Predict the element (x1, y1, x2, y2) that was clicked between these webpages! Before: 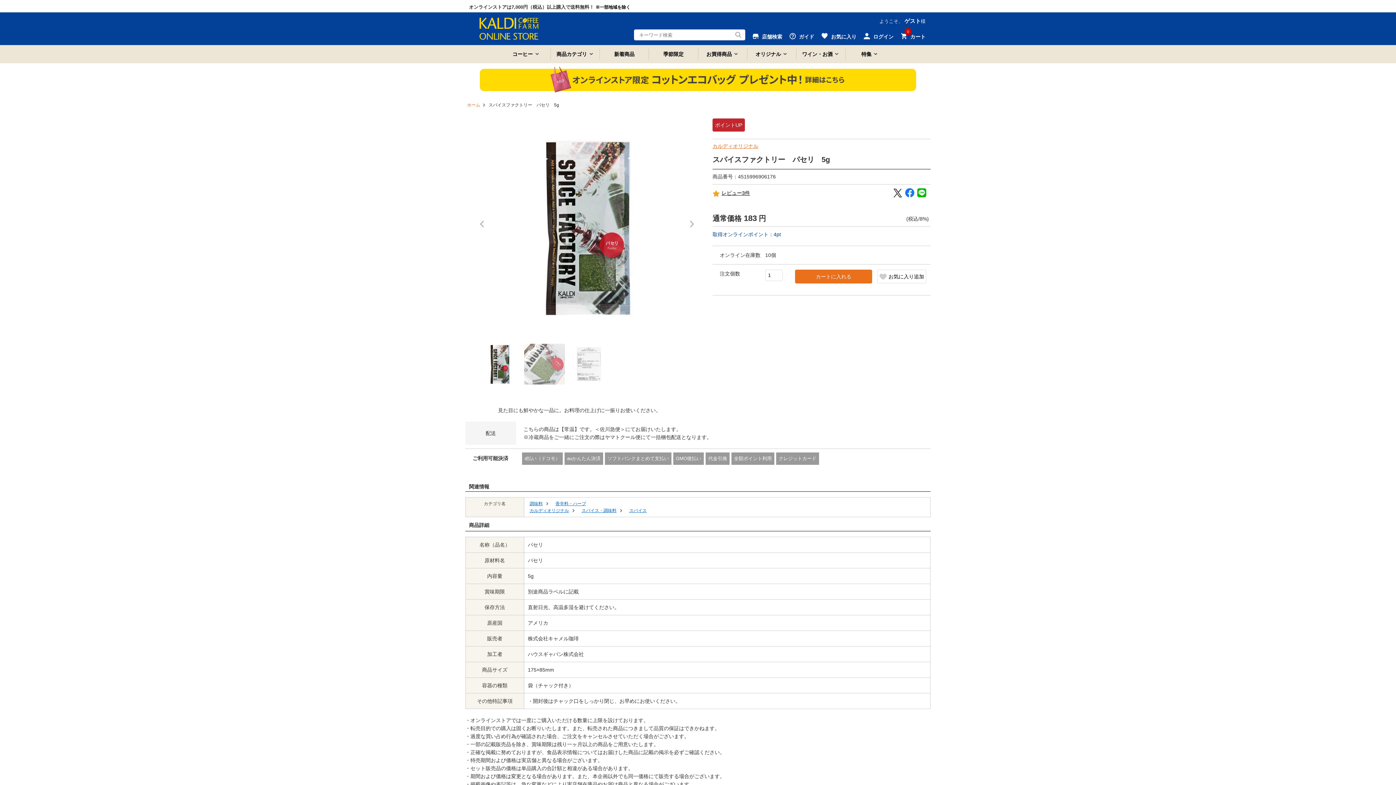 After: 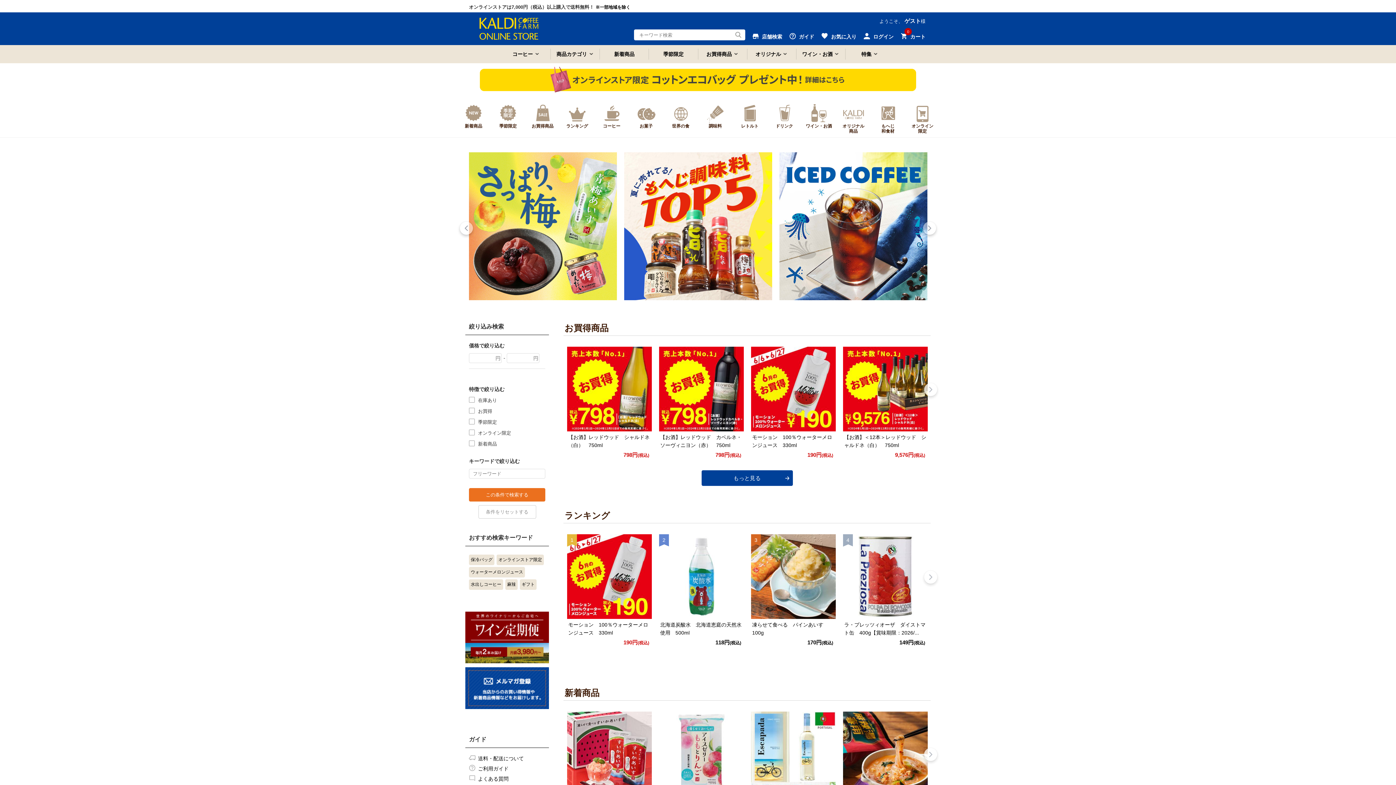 Action: bbox: (467, 102, 480, 107) label: ホーム